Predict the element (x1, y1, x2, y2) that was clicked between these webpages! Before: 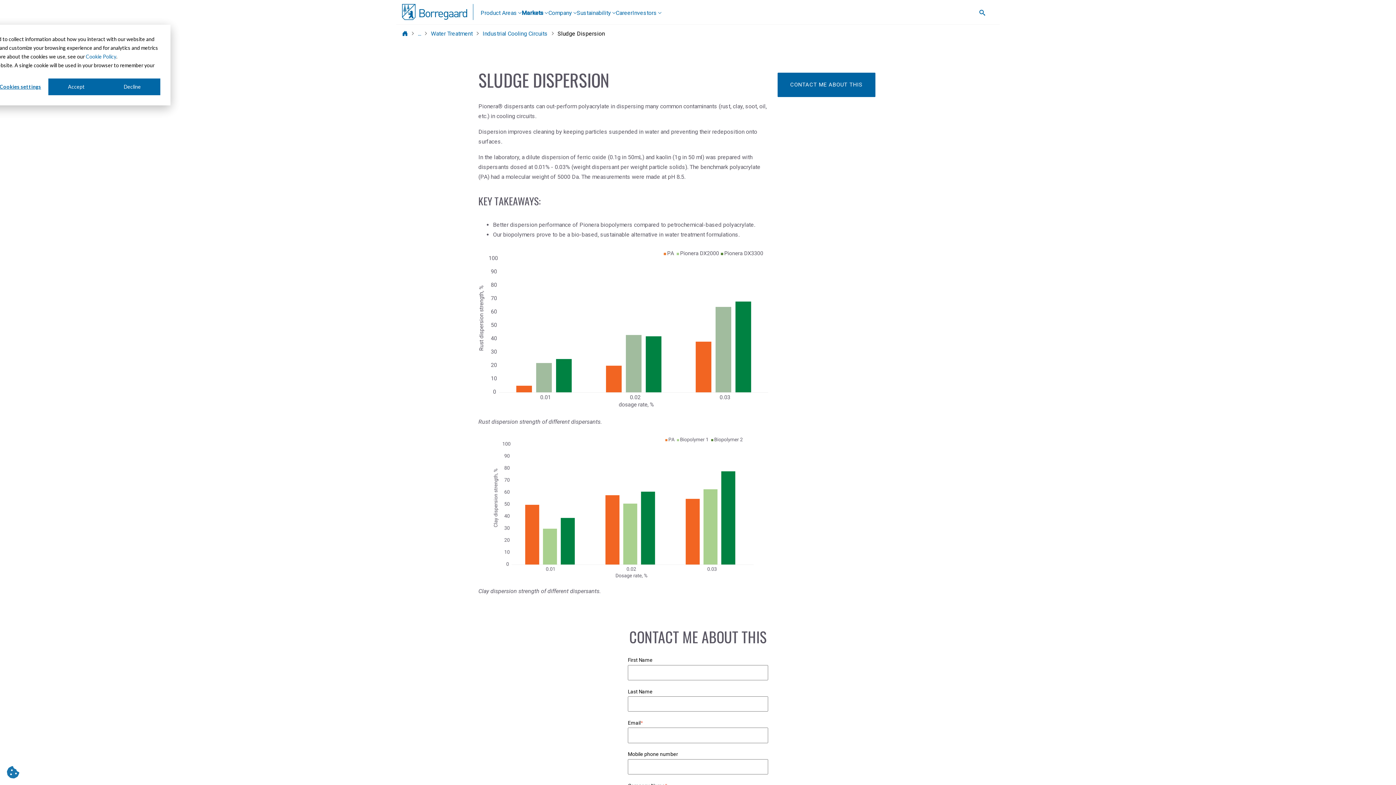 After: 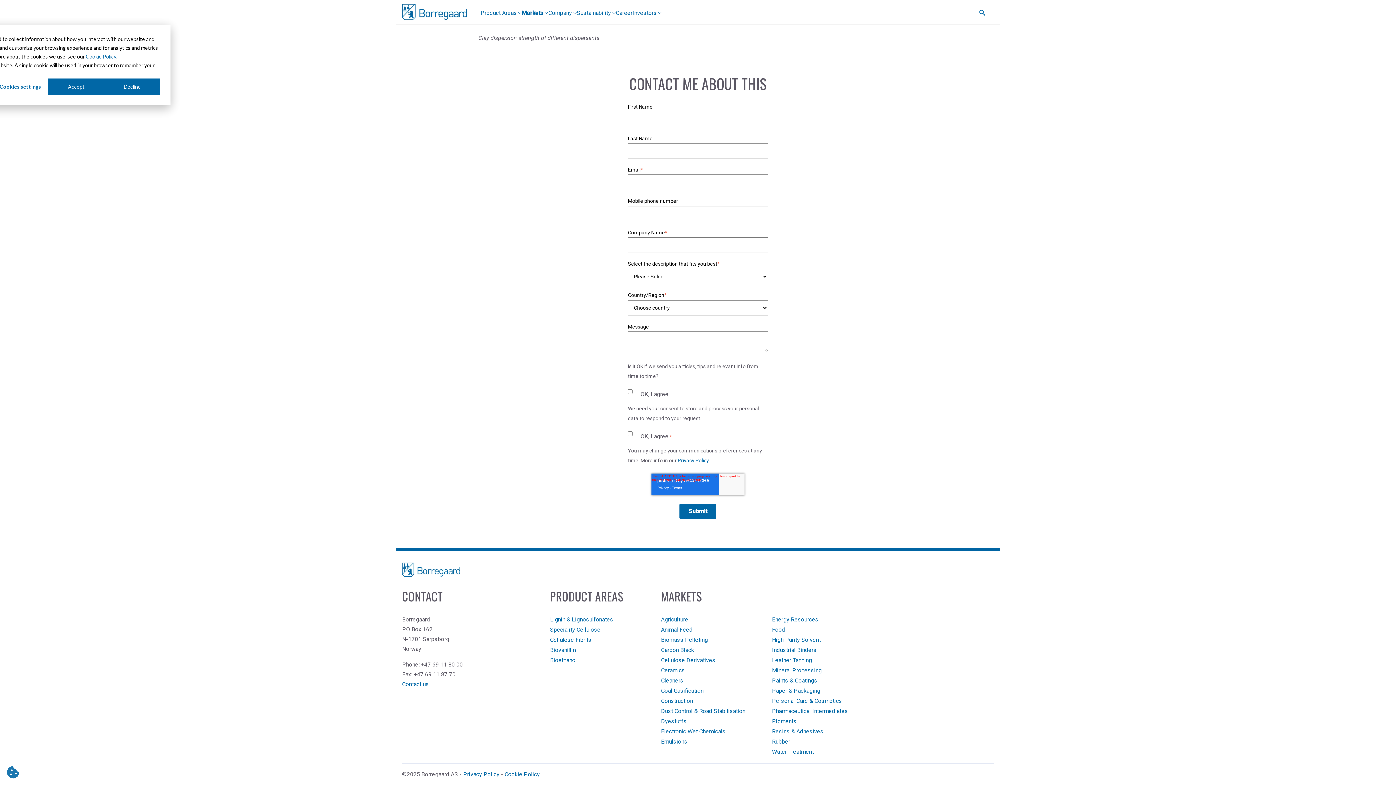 Action: bbox: (777, 72, 875, 96) label: CONTACT ME ABOUT THIS